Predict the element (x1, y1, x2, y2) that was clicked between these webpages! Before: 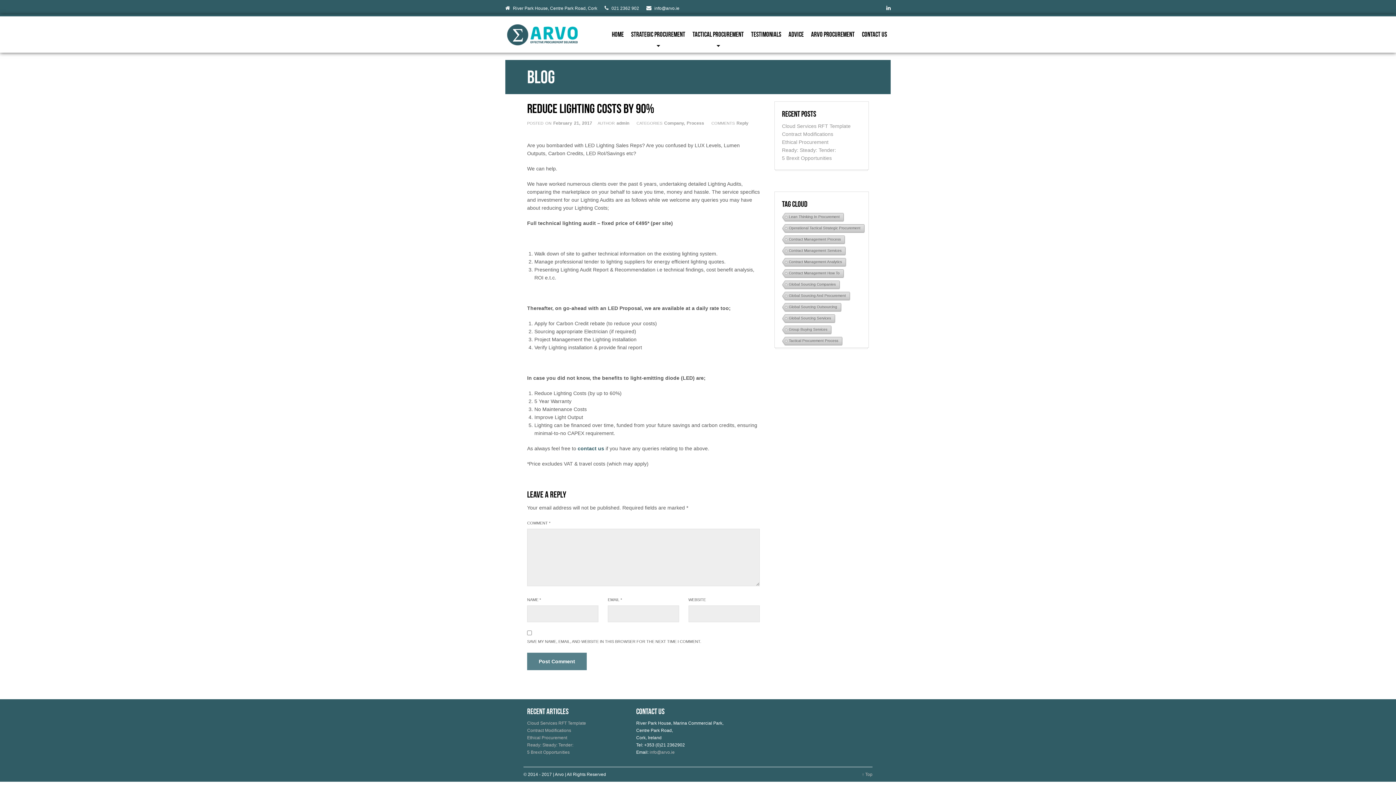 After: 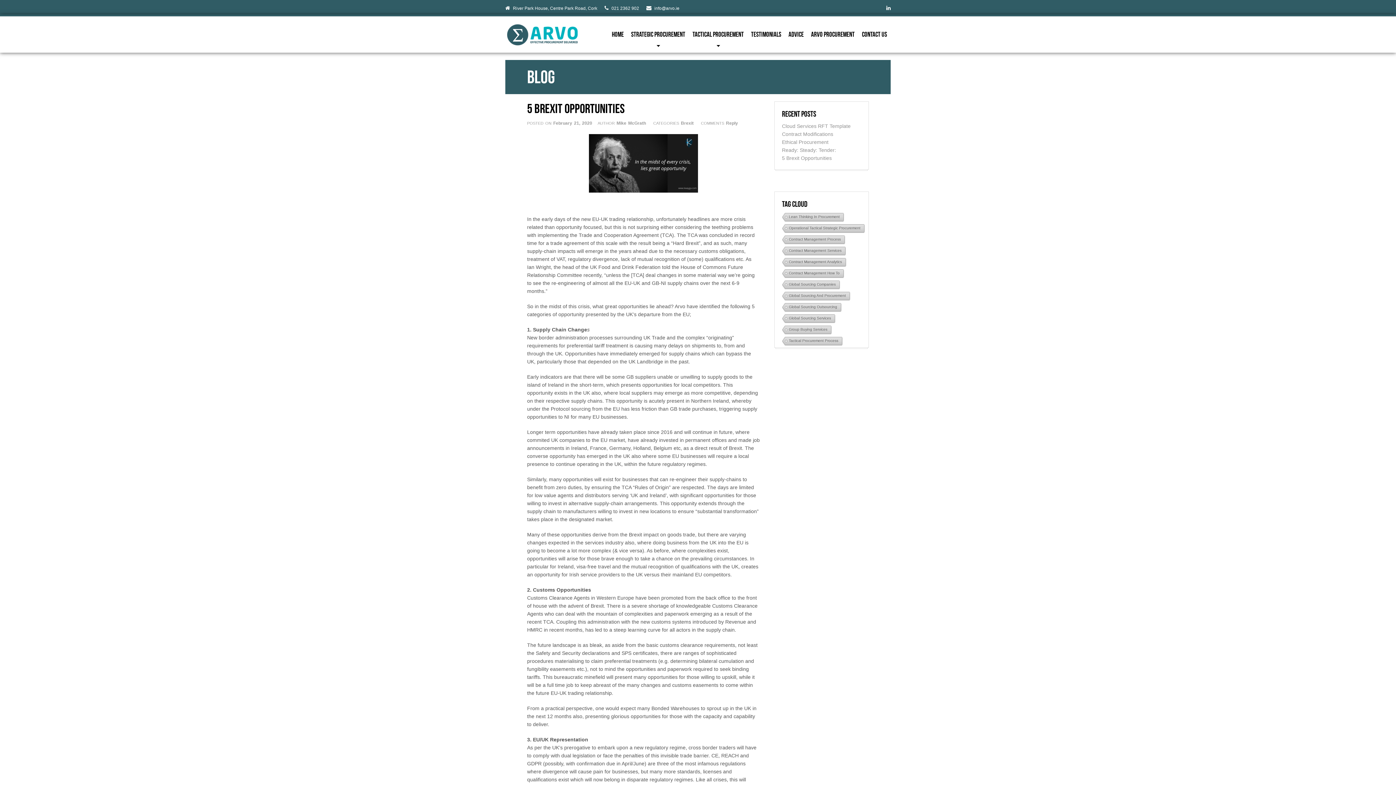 Action: bbox: (782, 155, 832, 161) label: 5 Brexit Opportunities